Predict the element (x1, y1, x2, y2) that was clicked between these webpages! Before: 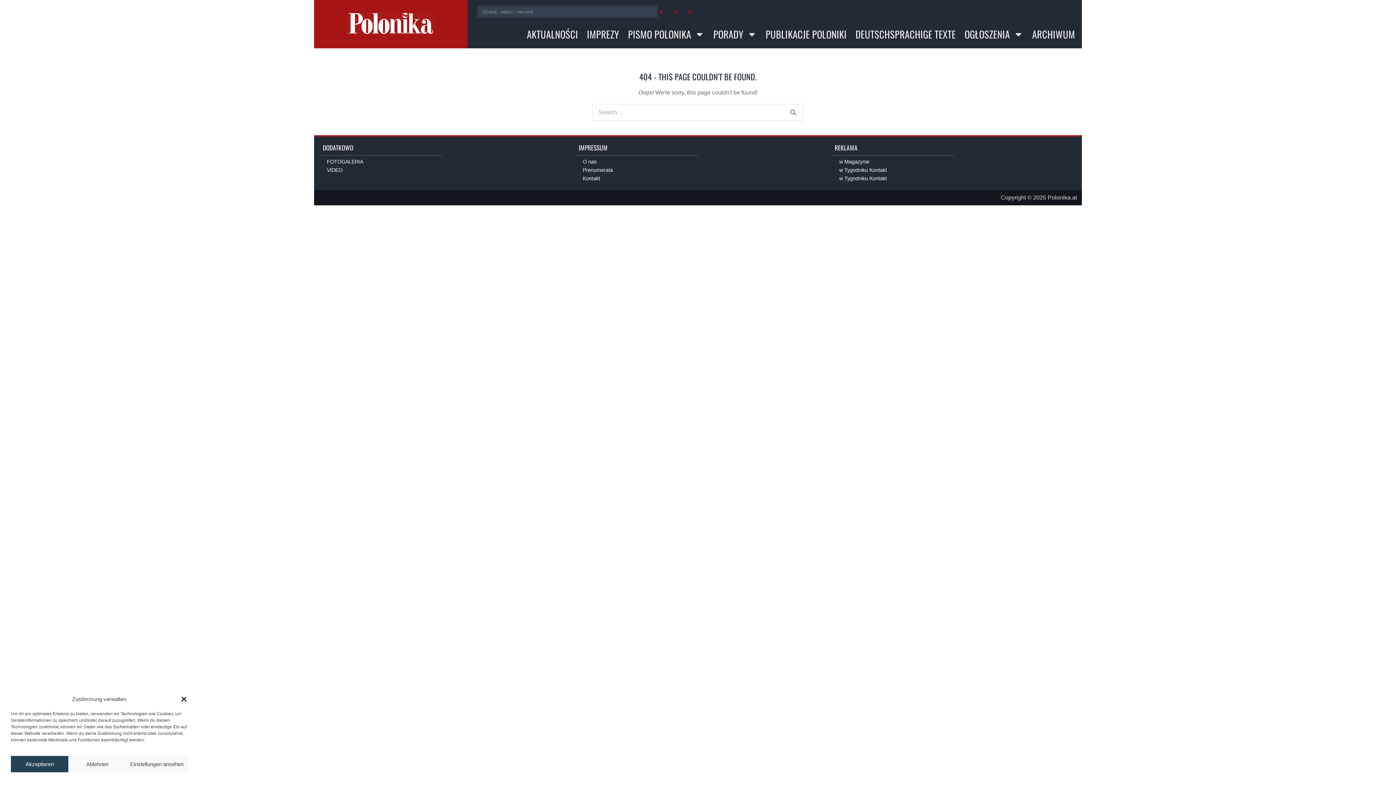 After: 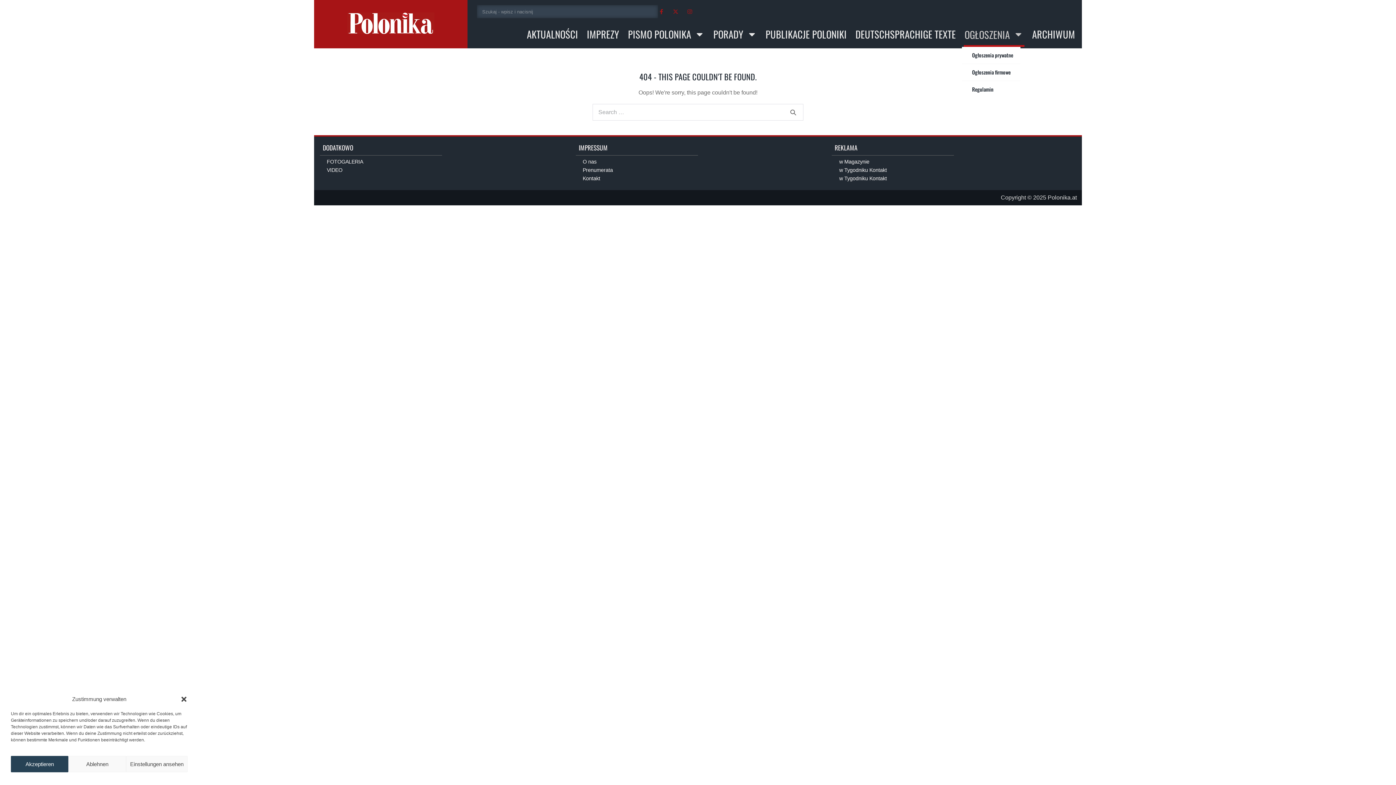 Action: label: OGŁOSZENIA bbox: (963, 21, 1024, 47)